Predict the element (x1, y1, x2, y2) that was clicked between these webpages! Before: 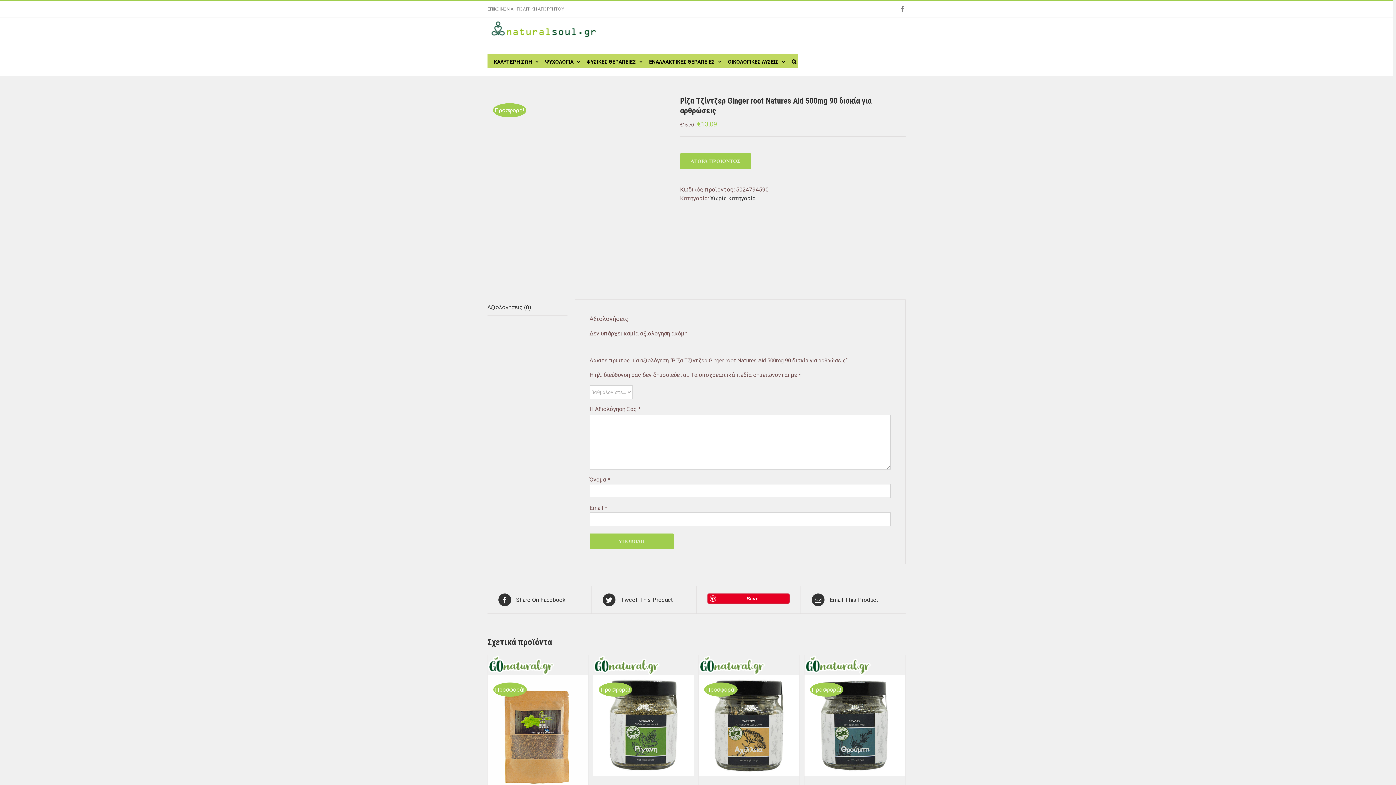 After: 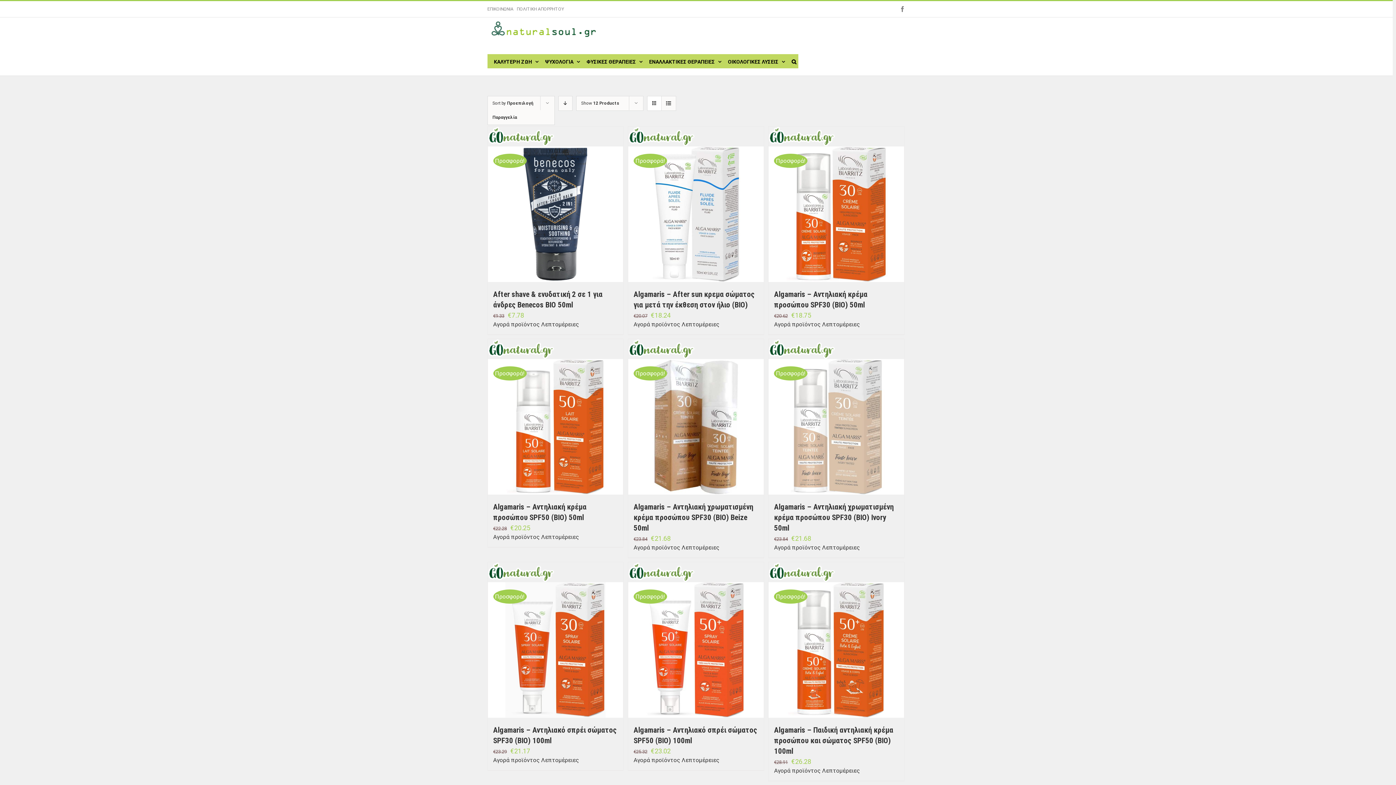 Action: label: Χωρίς κατηγορία bbox: (710, 194, 755, 201)